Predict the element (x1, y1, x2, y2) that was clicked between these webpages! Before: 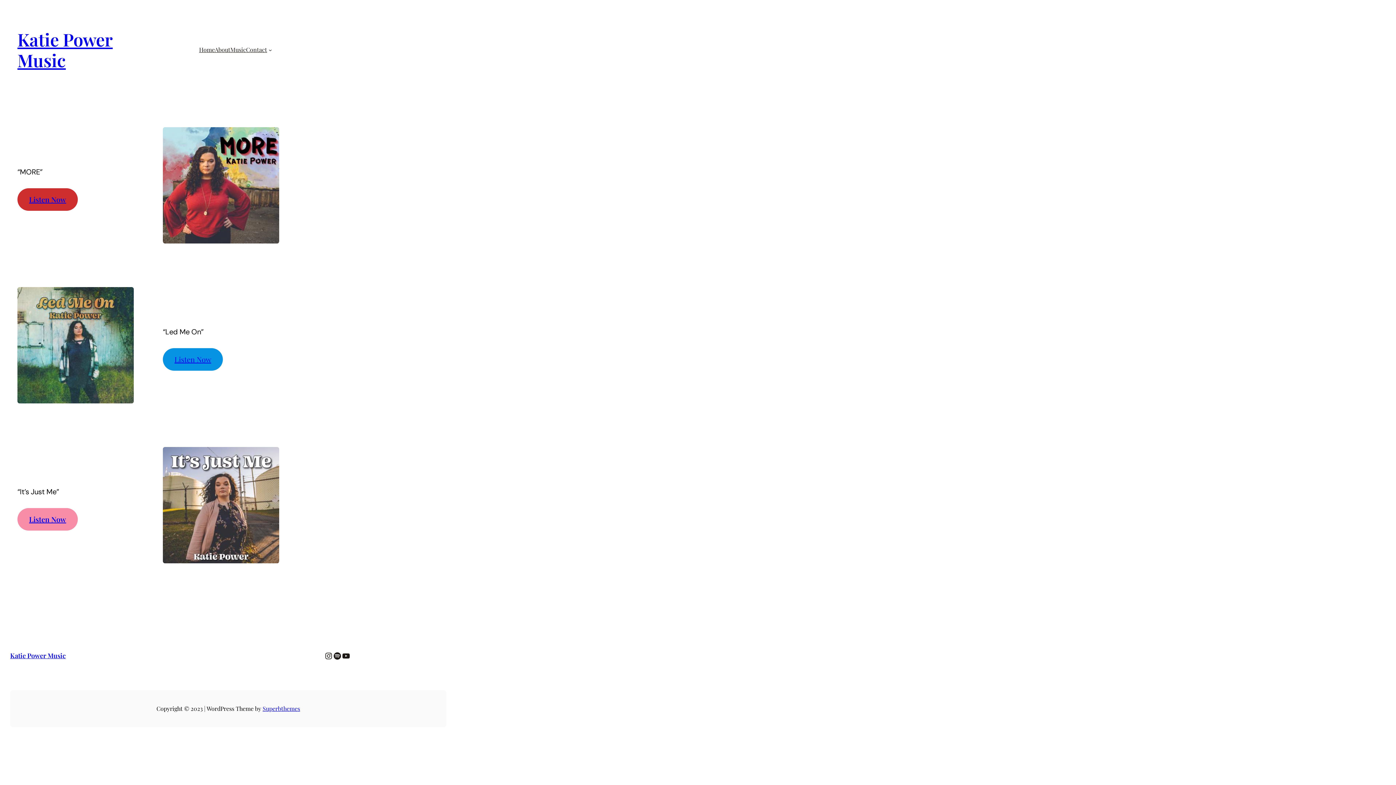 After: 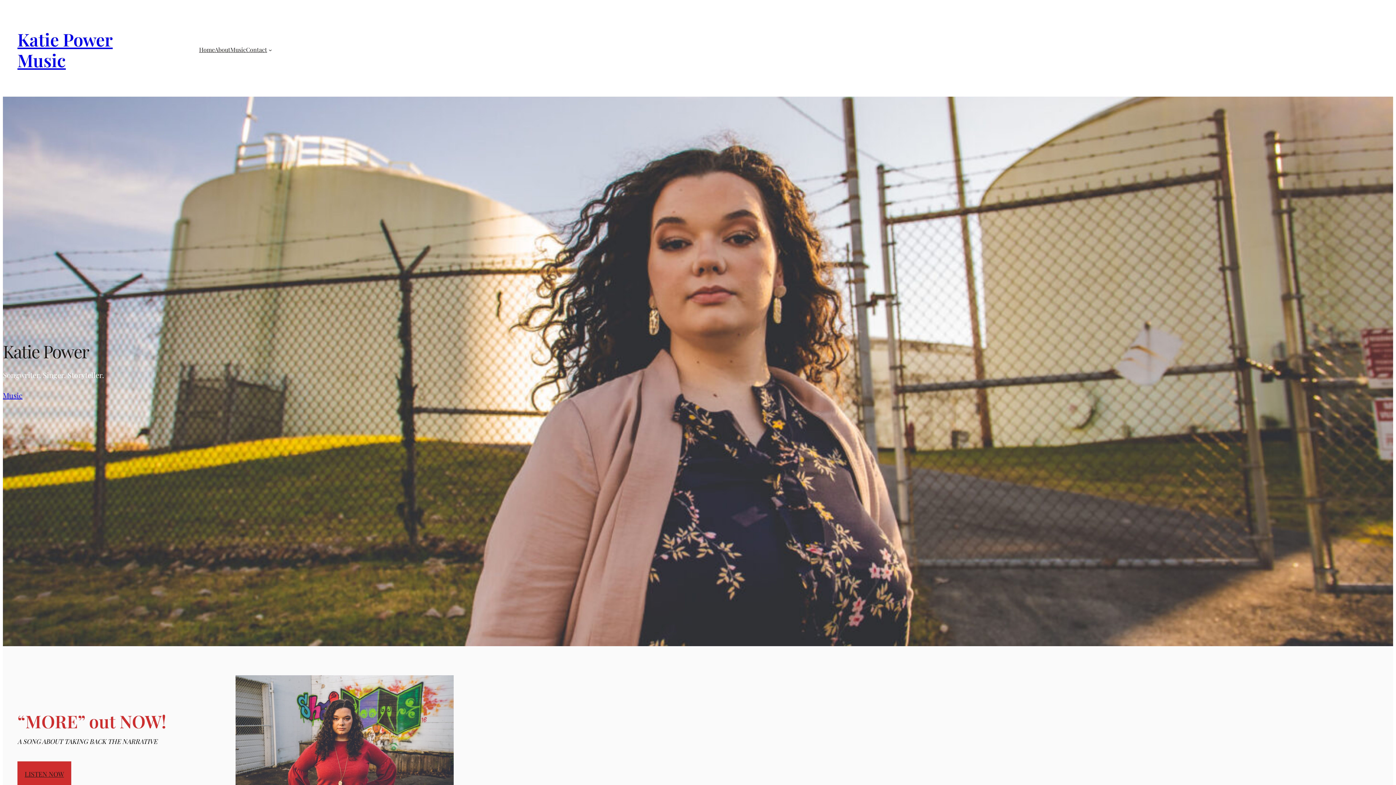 Action: label: Katie Power Music bbox: (10, 651, 65, 660)